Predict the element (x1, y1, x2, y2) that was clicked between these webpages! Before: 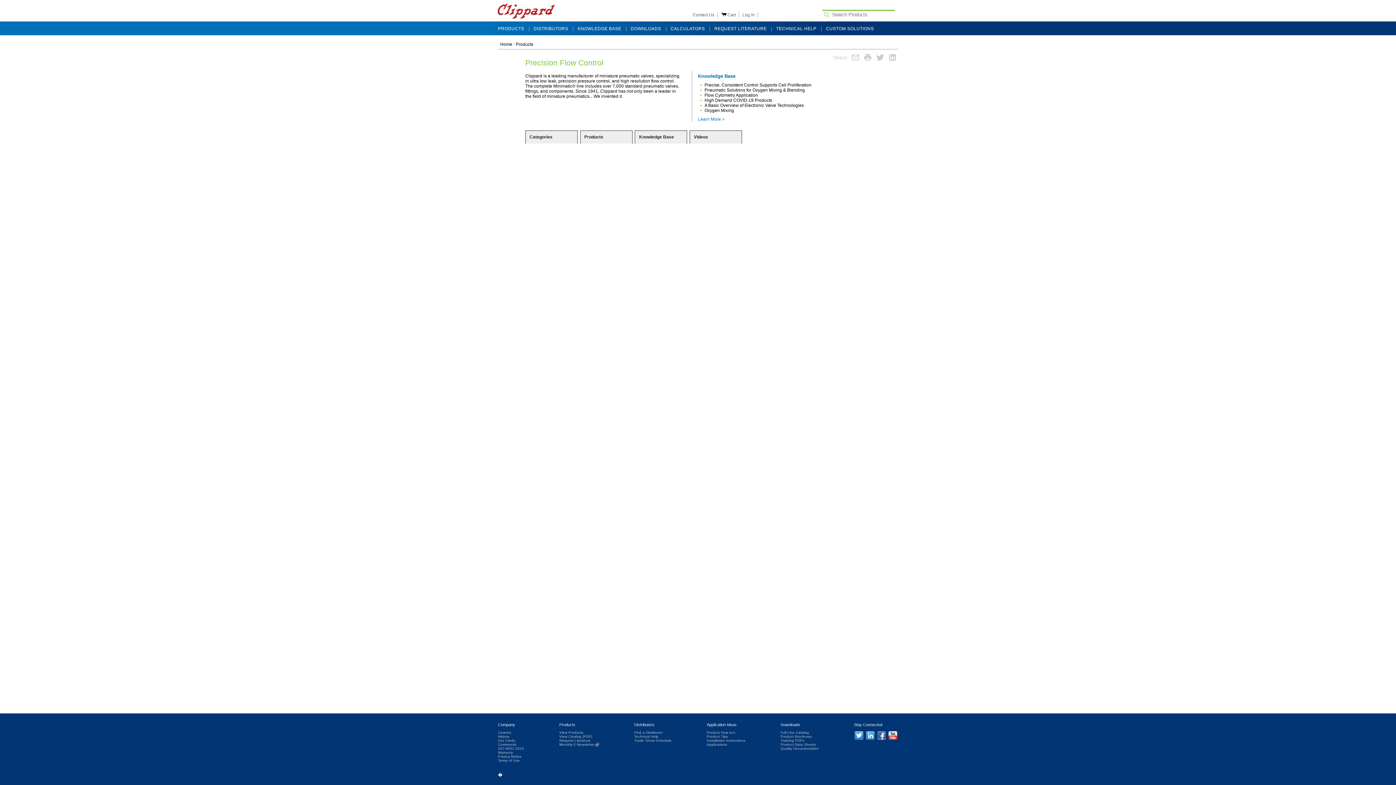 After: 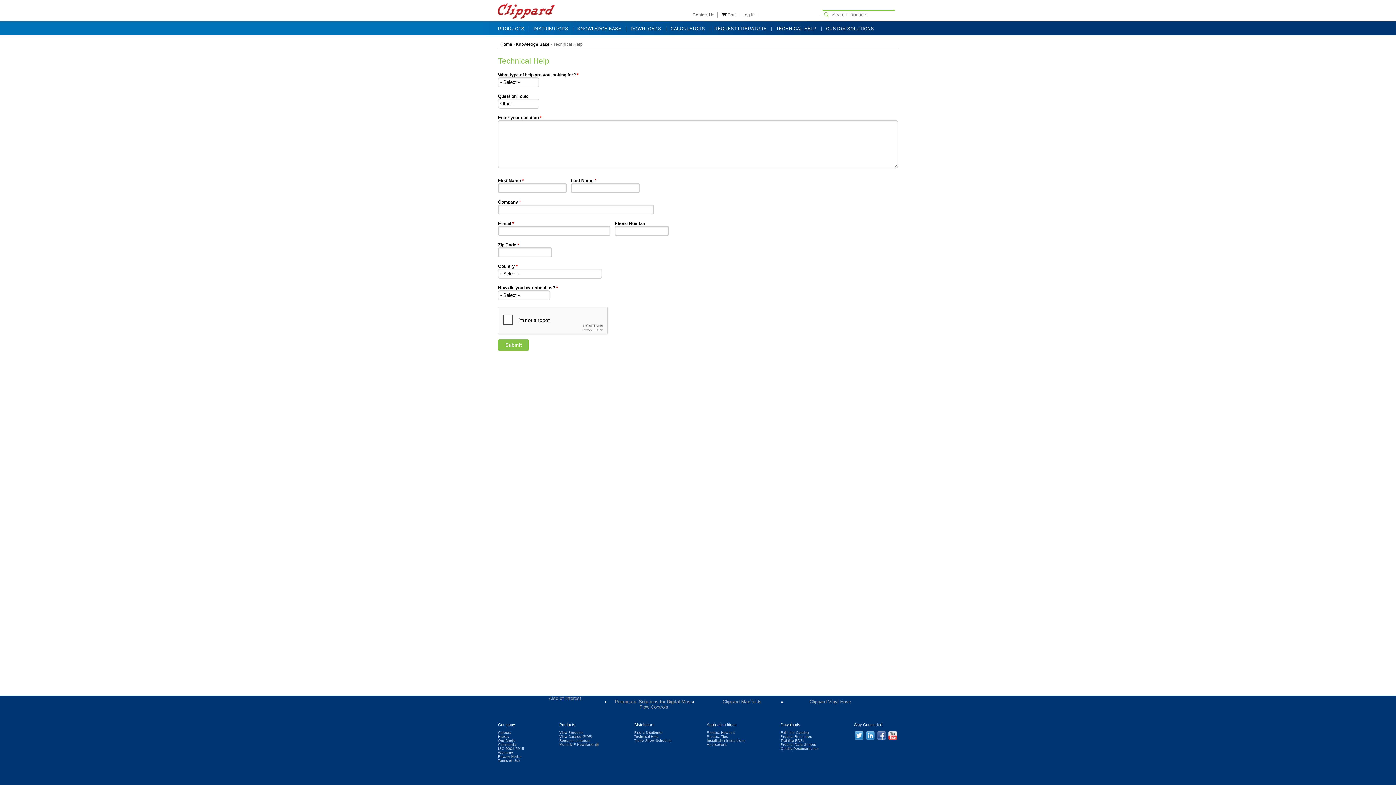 Action: bbox: (634, 734, 658, 738) label: Technical Help